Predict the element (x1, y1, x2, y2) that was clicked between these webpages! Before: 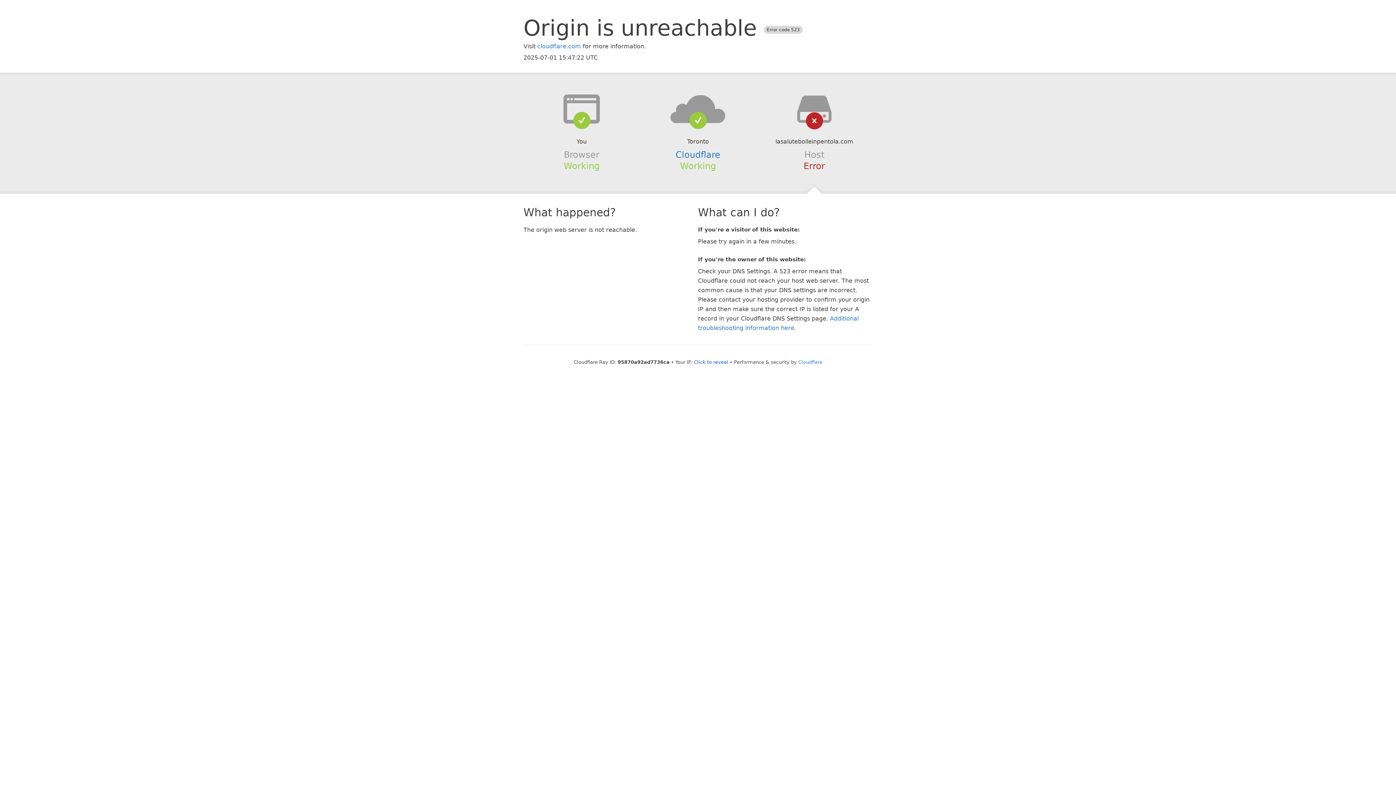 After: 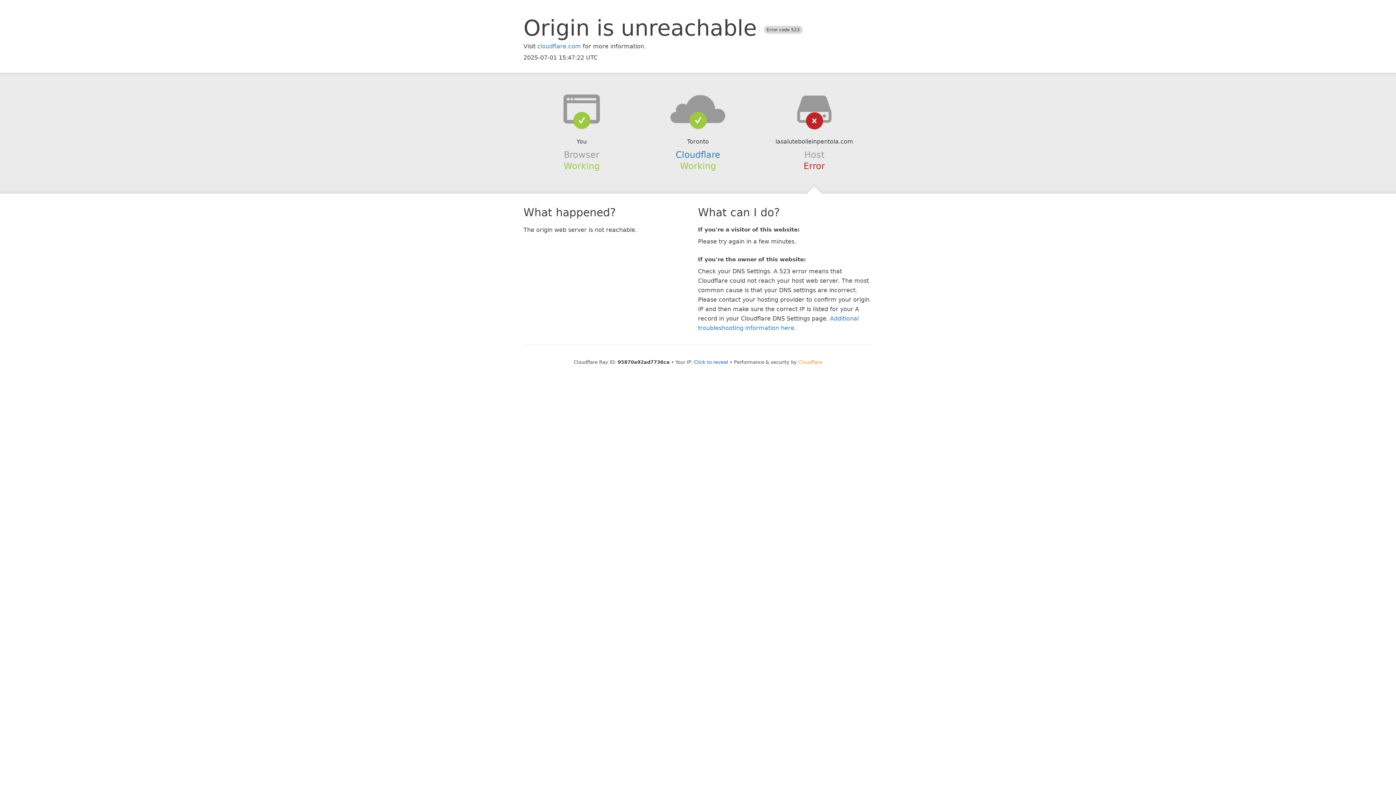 Action: bbox: (798, 359, 822, 364) label: Cloudflare